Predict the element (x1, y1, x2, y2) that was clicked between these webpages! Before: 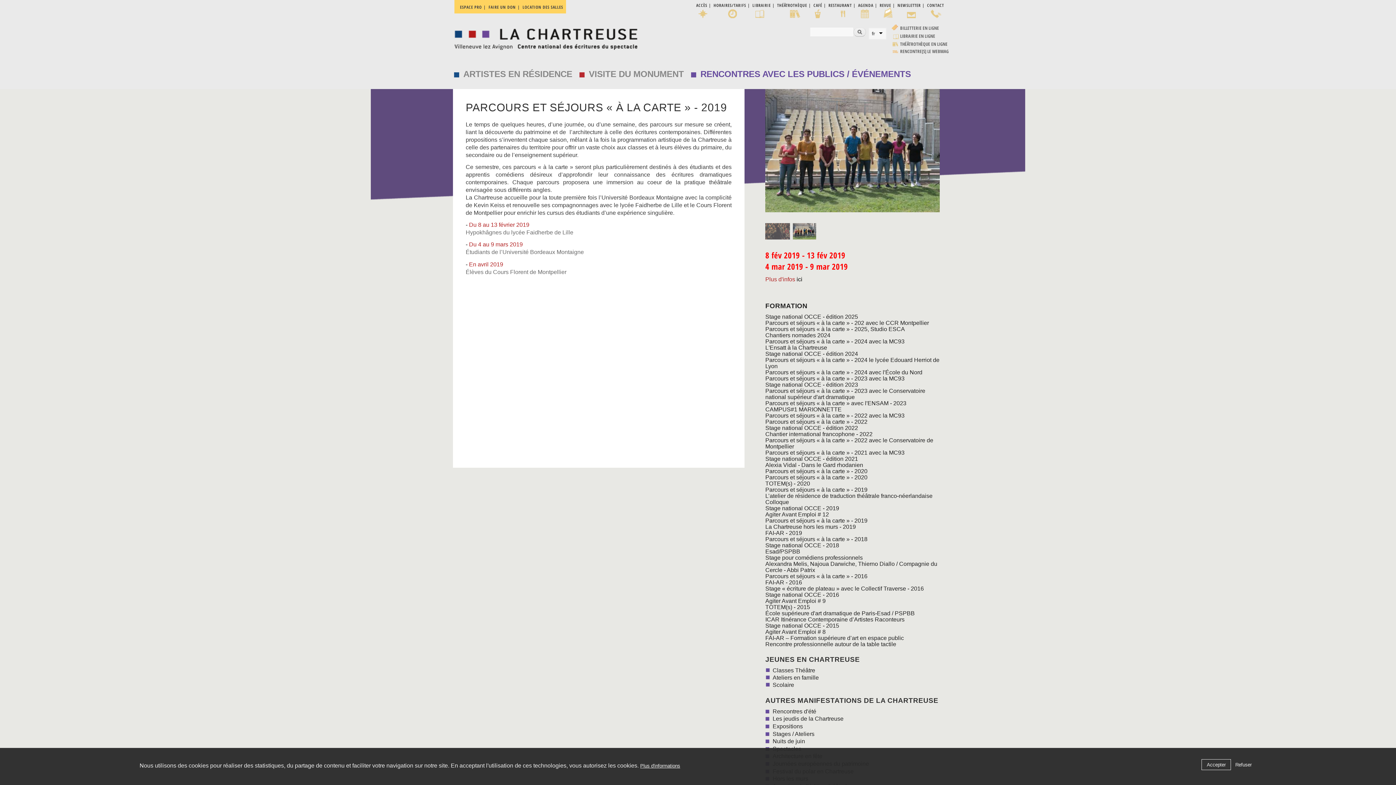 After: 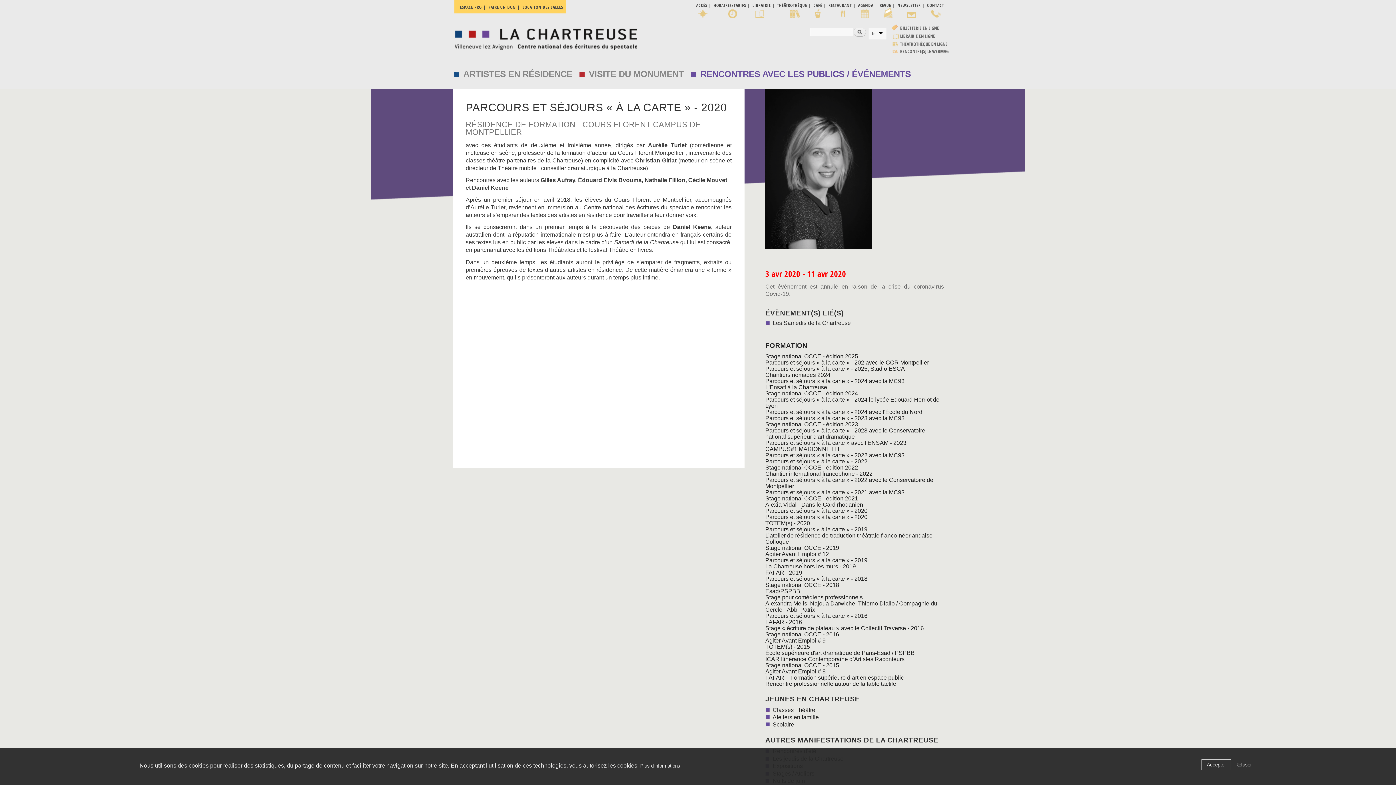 Action: bbox: (765, 474, 867, 480) label: Parcours et séjours « à la carte » - 2020